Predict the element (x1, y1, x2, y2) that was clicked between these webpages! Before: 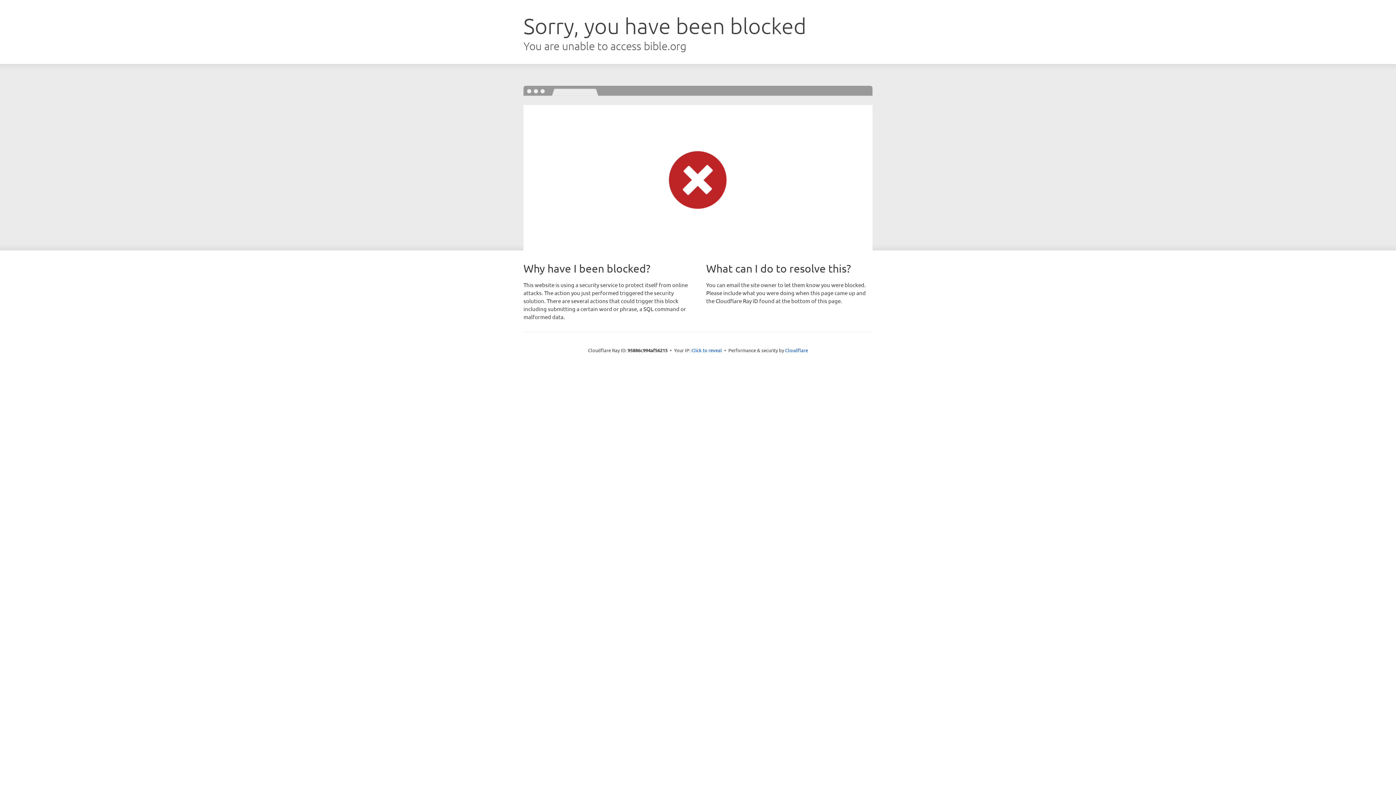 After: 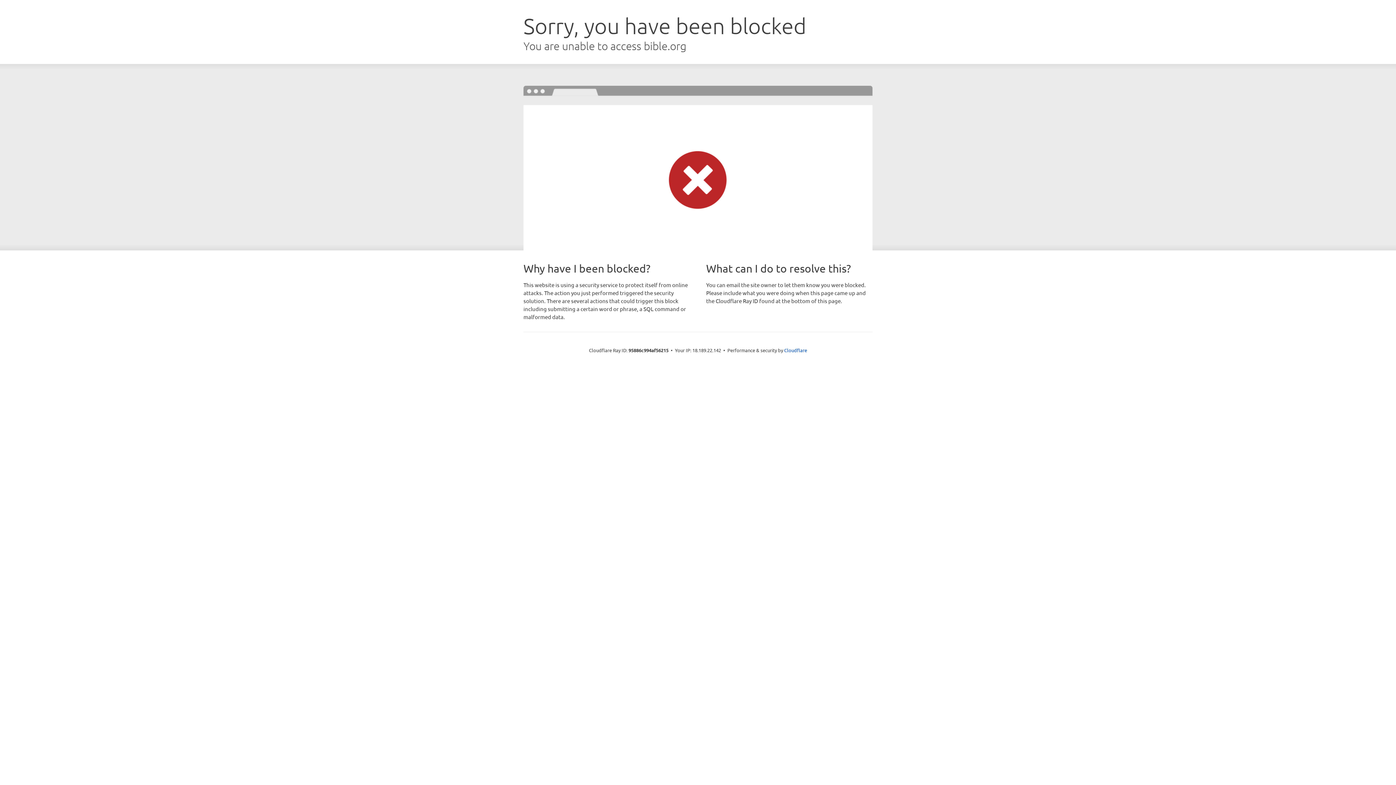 Action: label: Click to reveal bbox: (691, 346, 722, 353)